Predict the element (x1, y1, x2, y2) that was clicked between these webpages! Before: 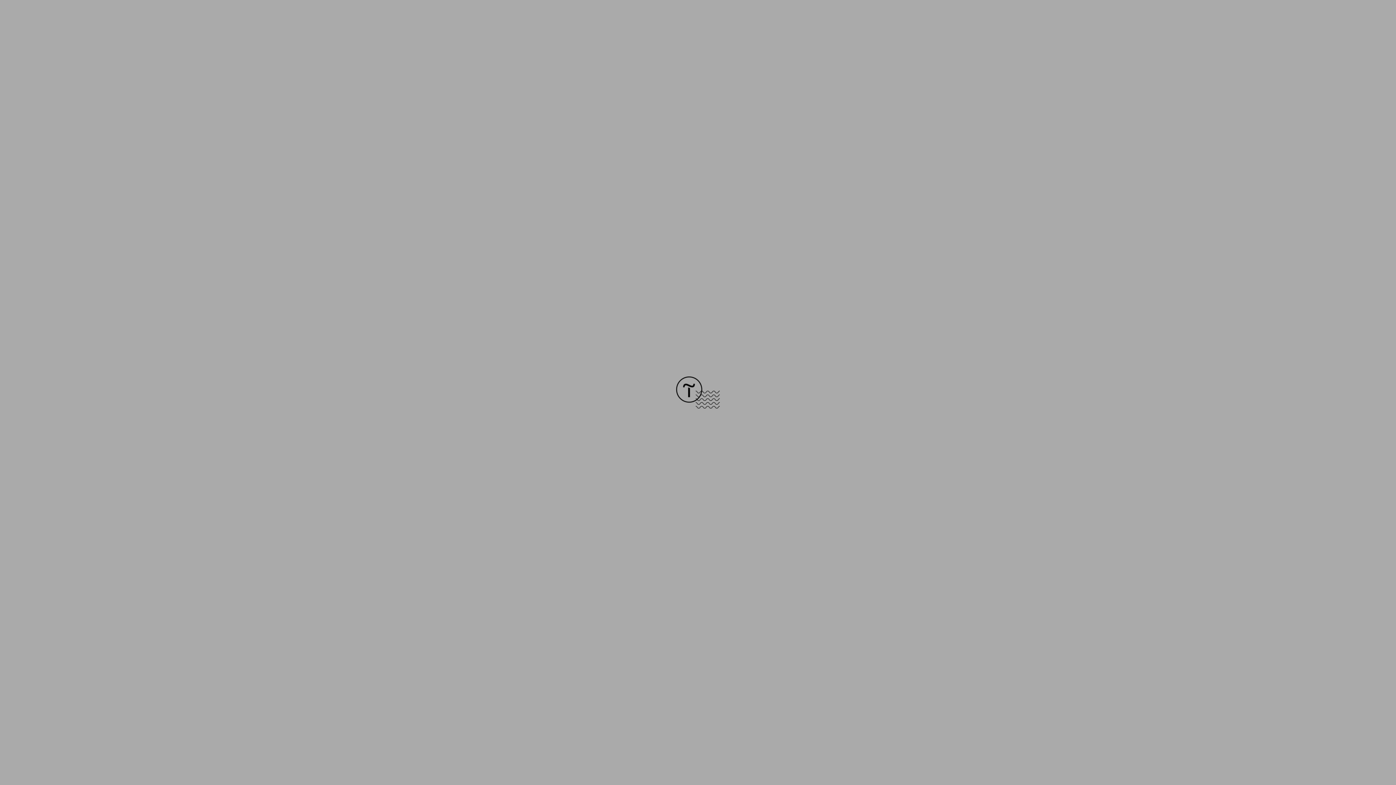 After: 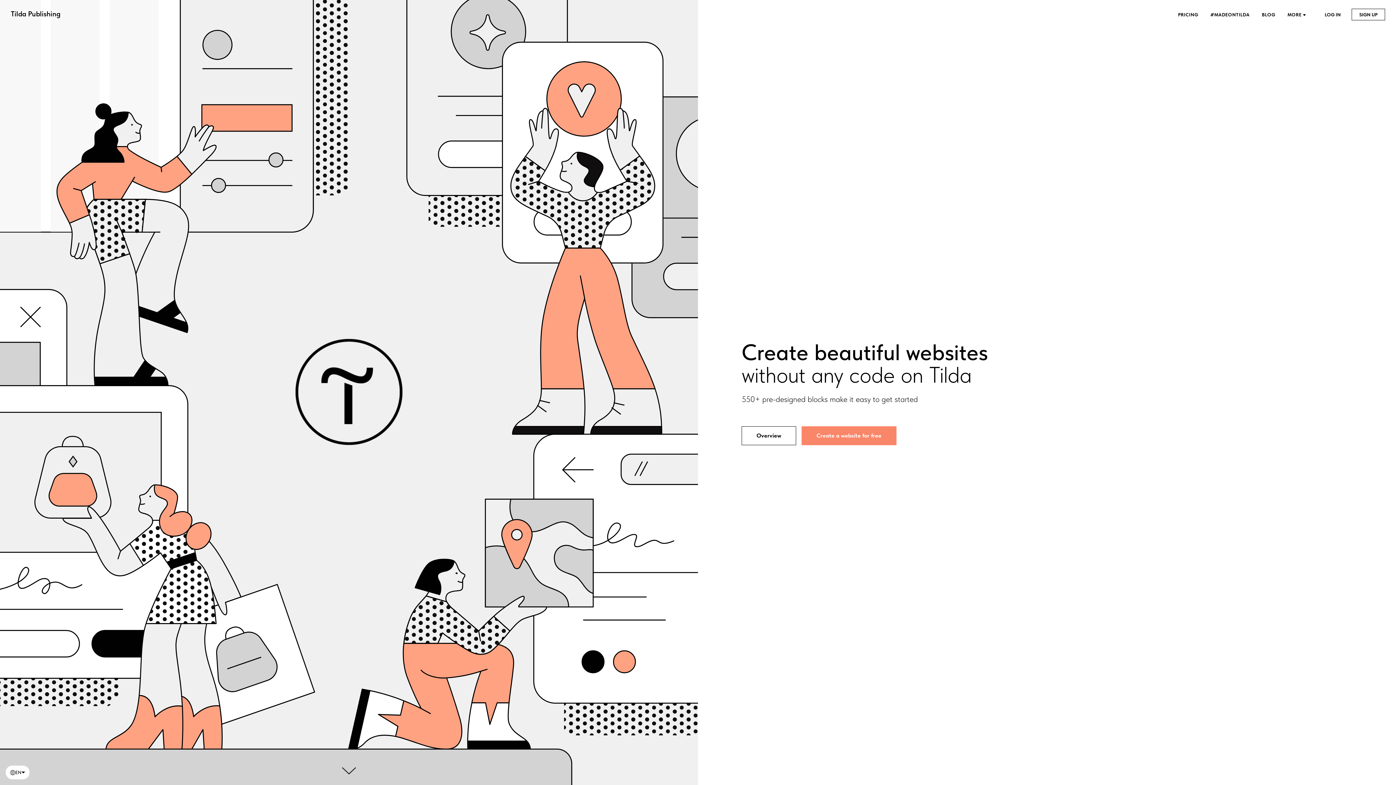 Action: bbox: (676, 403, 720, 409)